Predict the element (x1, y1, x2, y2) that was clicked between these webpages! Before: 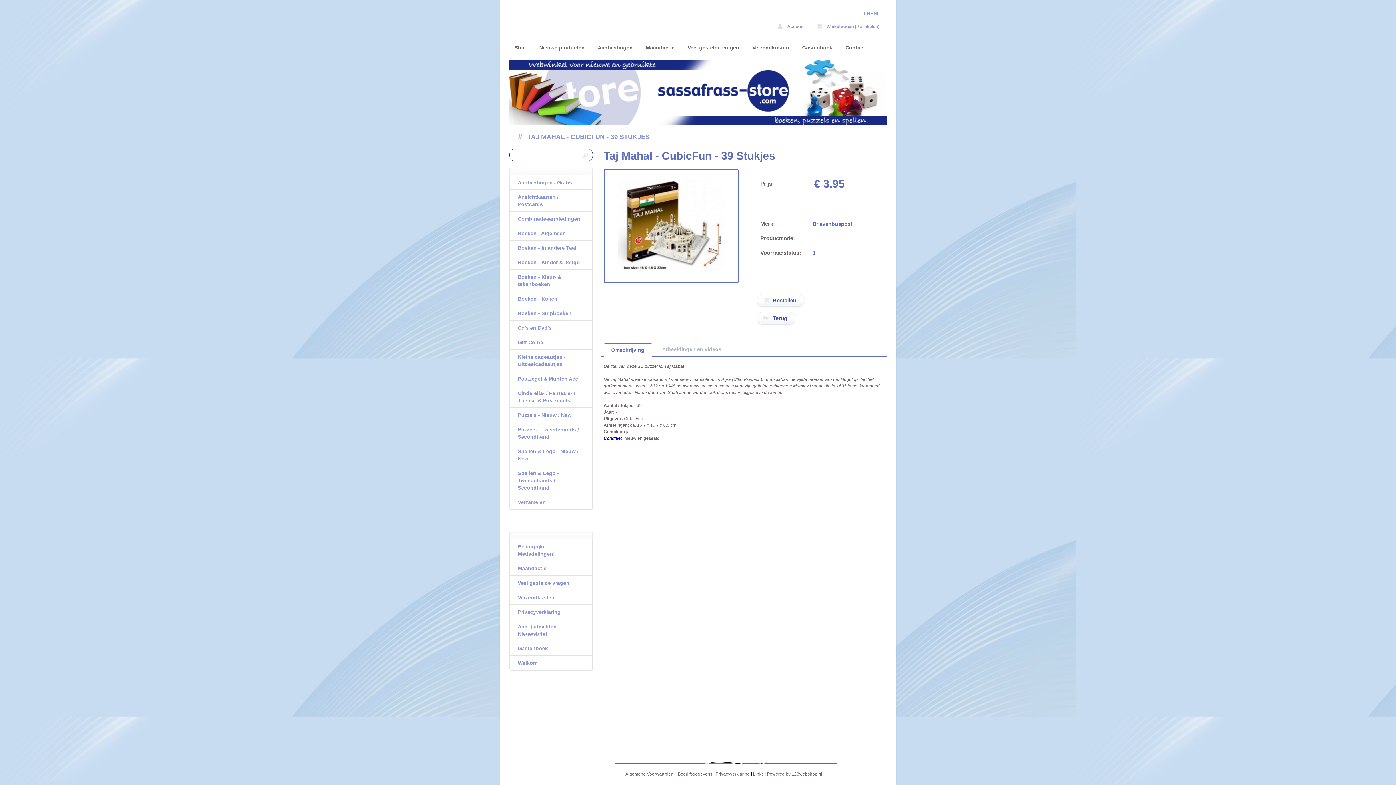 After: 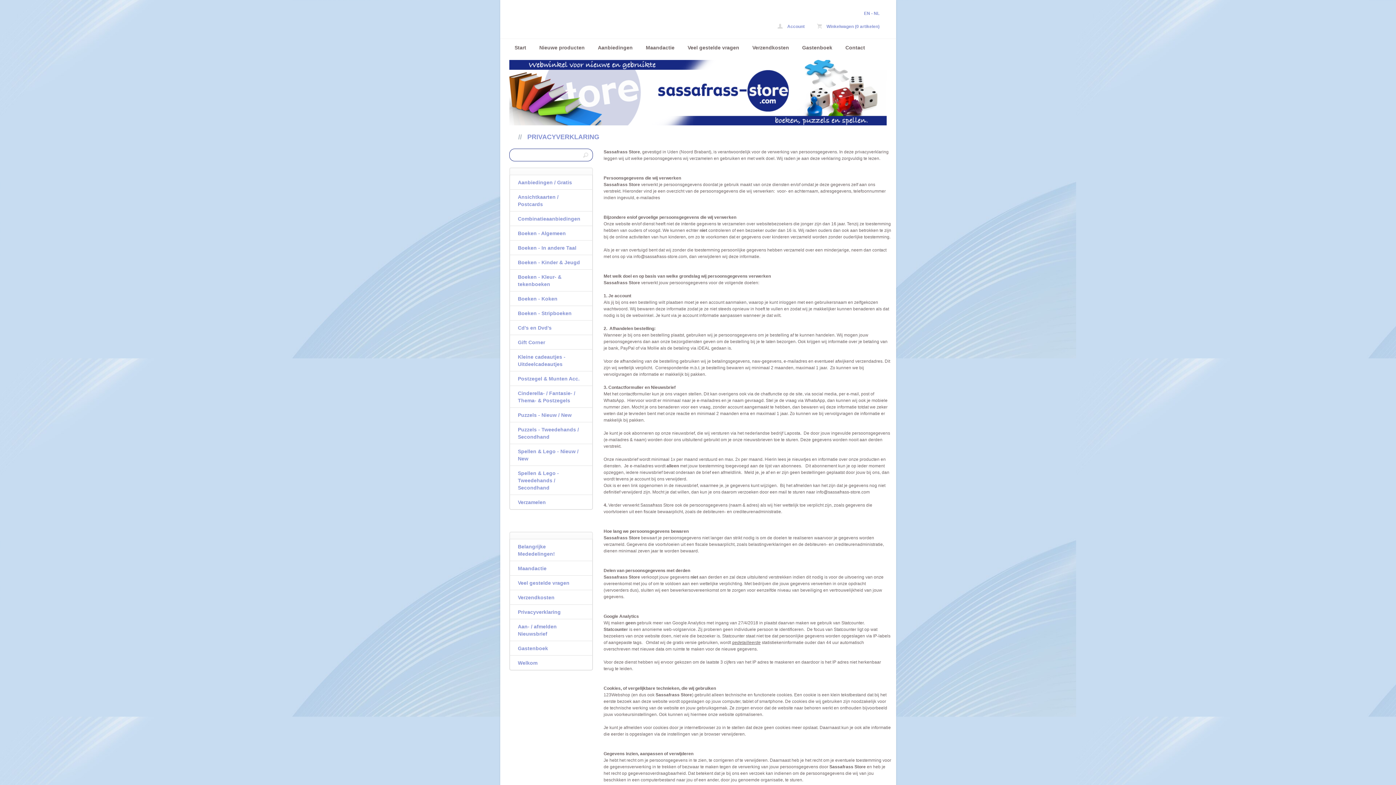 Action: label: Privacyverklaring bbox: (510, 605, 592, 619)